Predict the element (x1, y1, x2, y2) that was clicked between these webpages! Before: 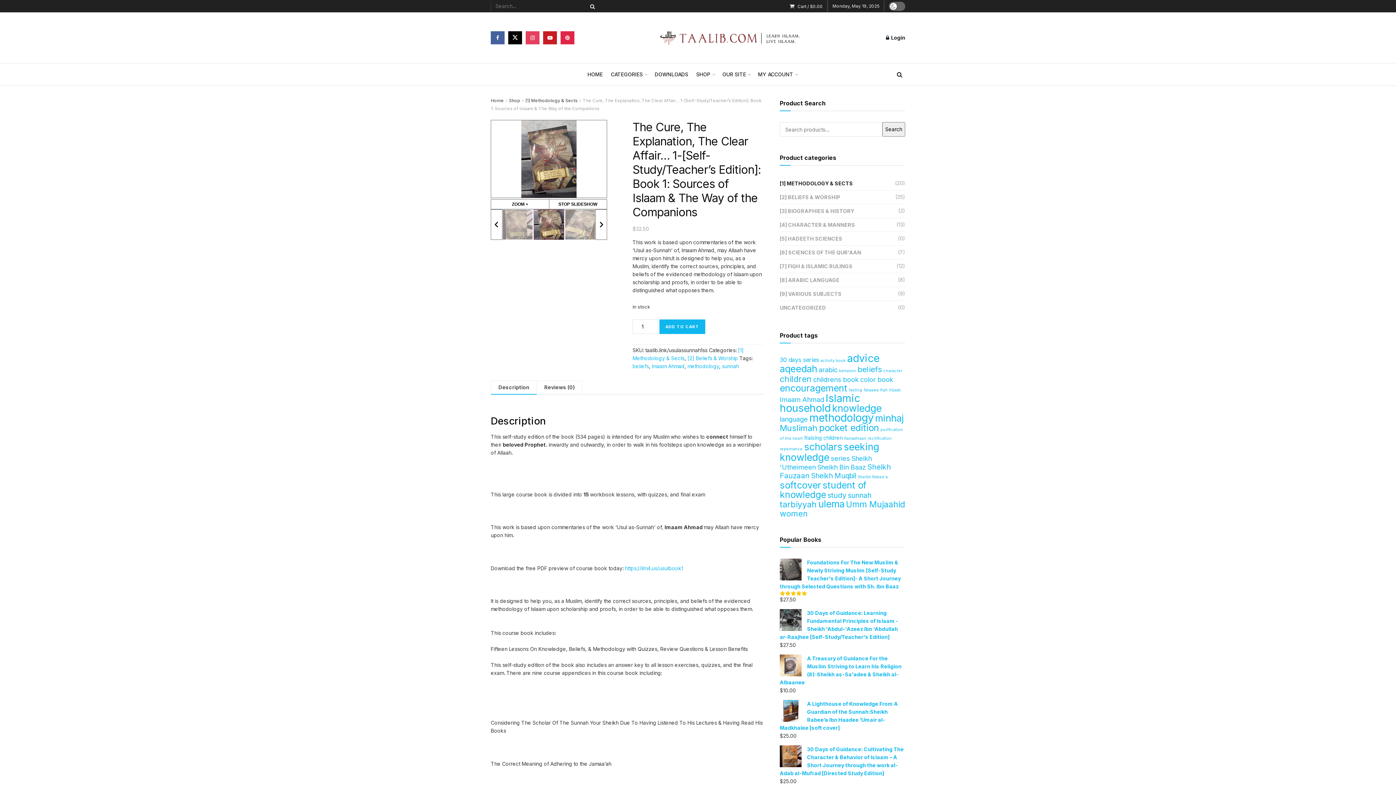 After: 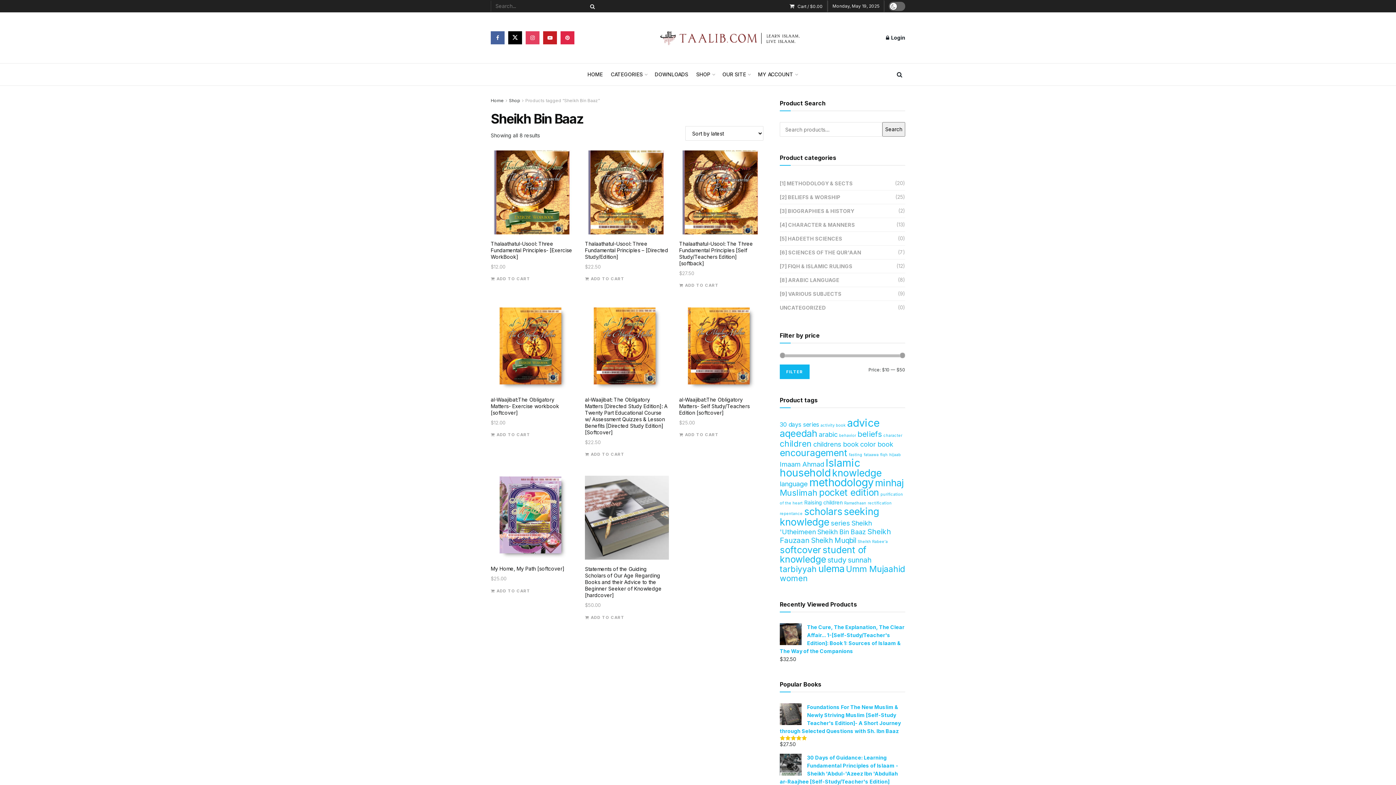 Action: bbox: (817, 463, 866, 471) label: Sheikh Bin Baaz (8 products)